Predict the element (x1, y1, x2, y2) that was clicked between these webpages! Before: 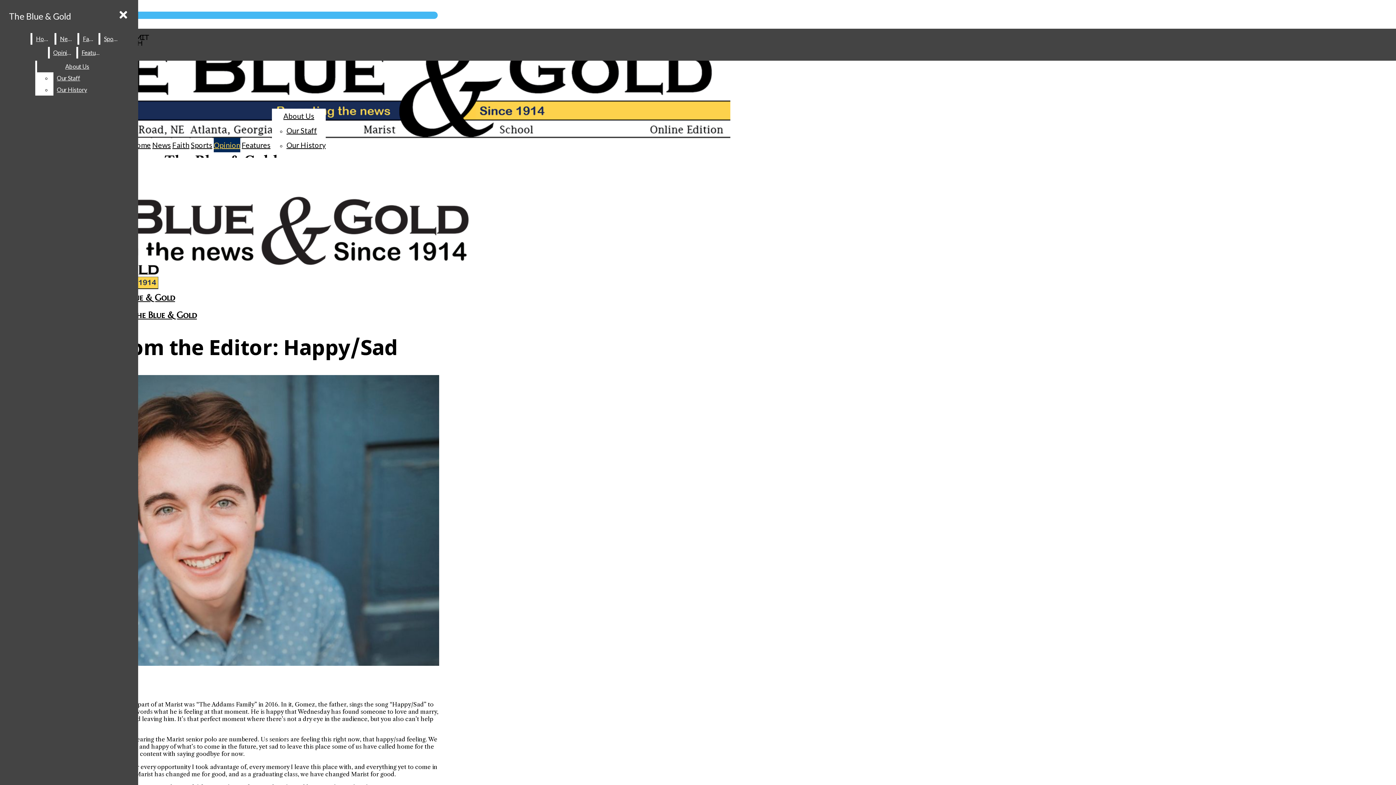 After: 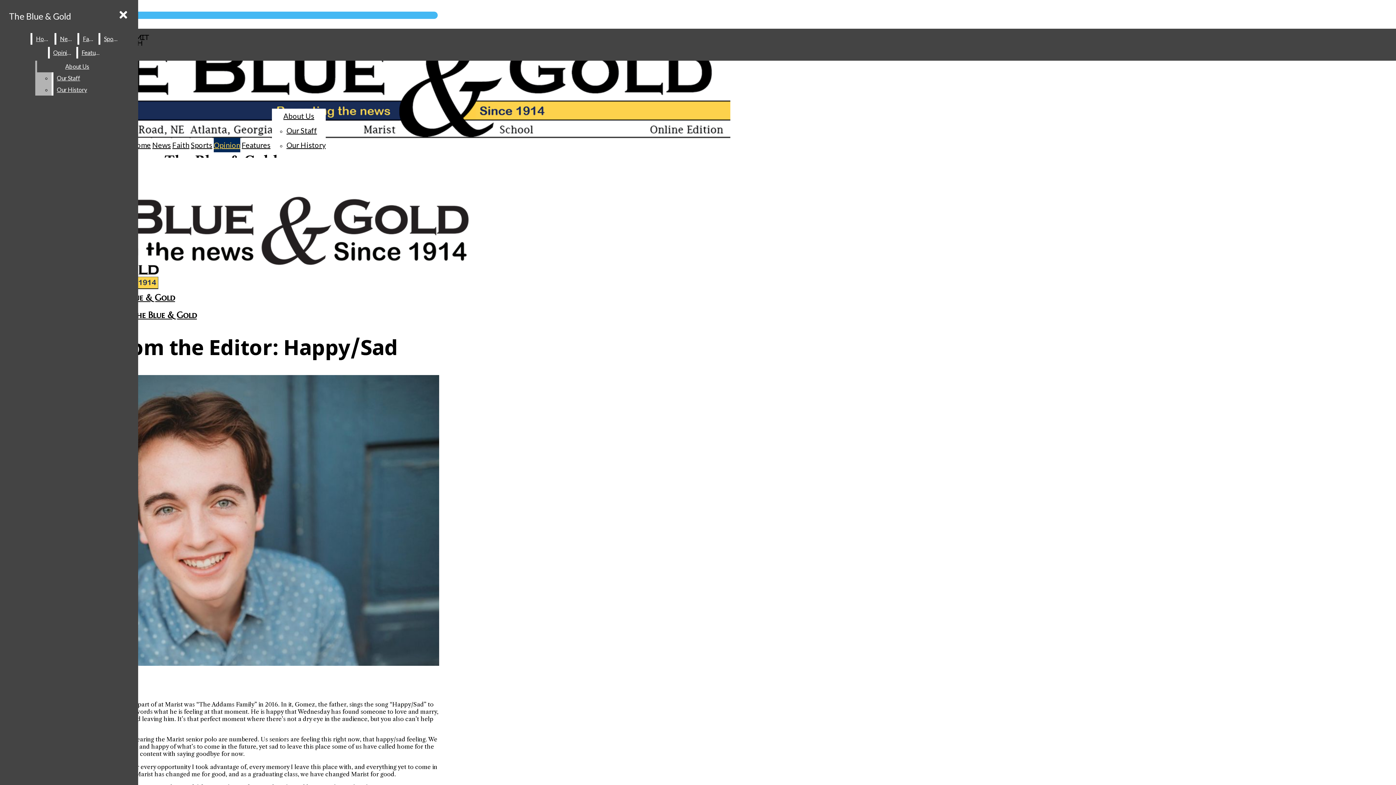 Action: bbox: (53, 72, 117, 84) label: Our Staff